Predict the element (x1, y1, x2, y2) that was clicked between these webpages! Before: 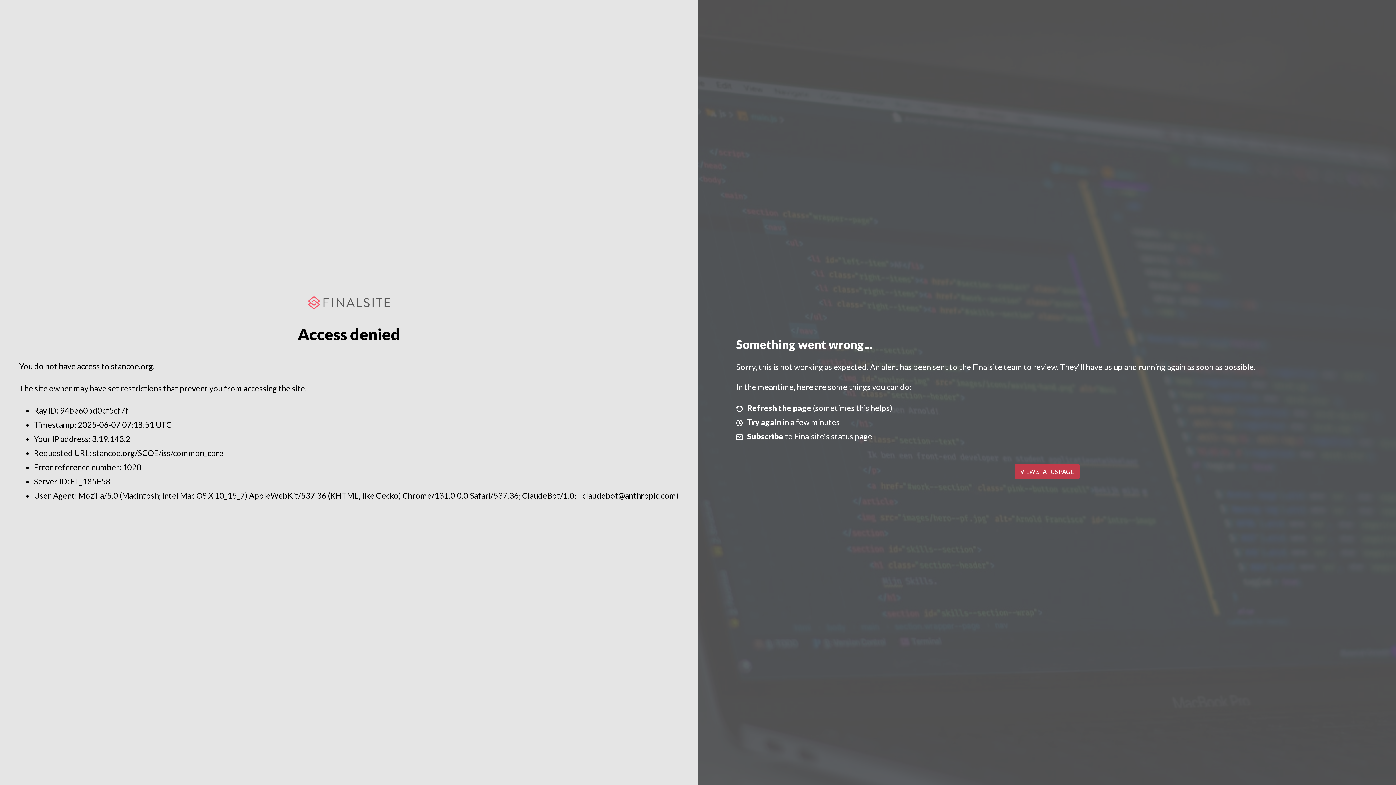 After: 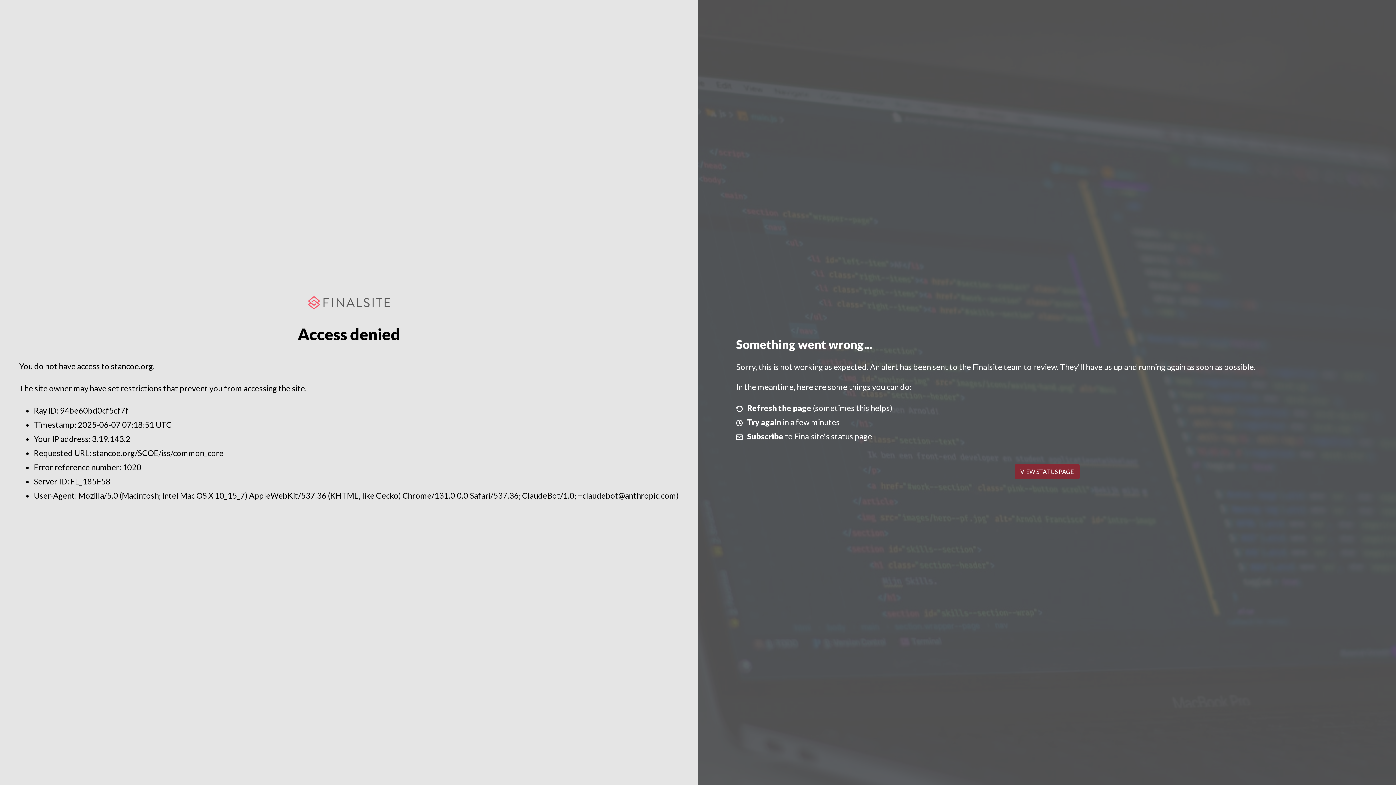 Action: bbox: (1014, 464, 1079, 479) label: VIEW STATUS PAGE